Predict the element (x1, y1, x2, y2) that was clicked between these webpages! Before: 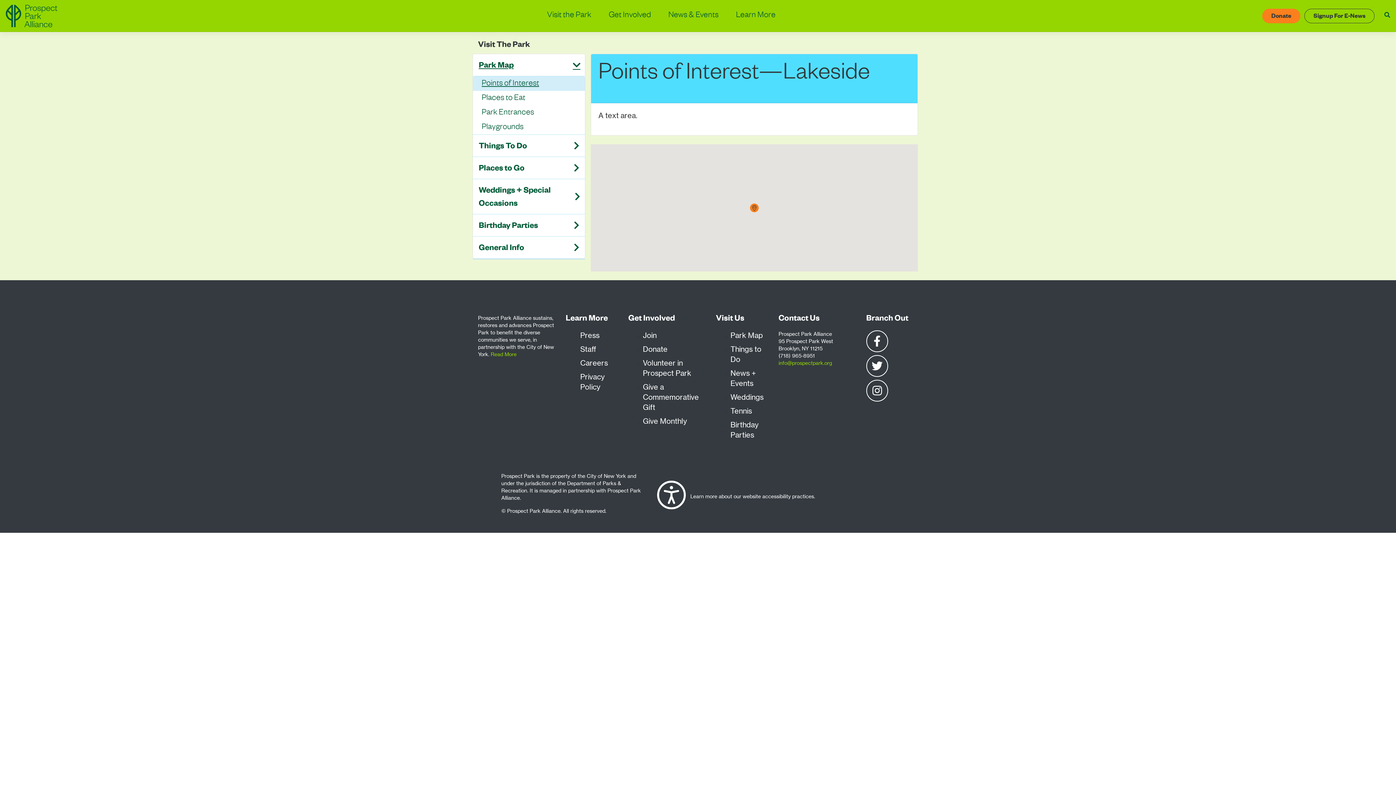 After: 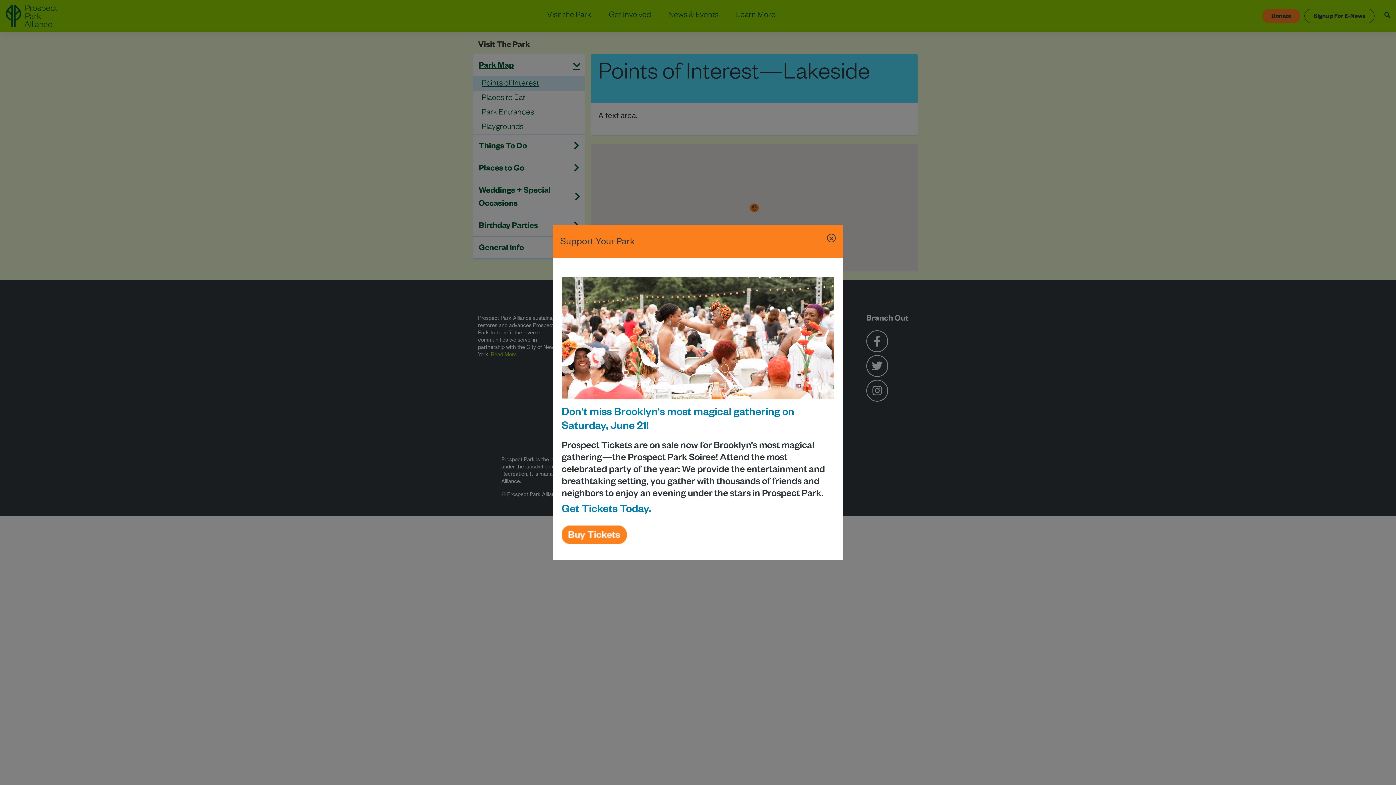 Action: bbox: (561, 330, 634, 336)